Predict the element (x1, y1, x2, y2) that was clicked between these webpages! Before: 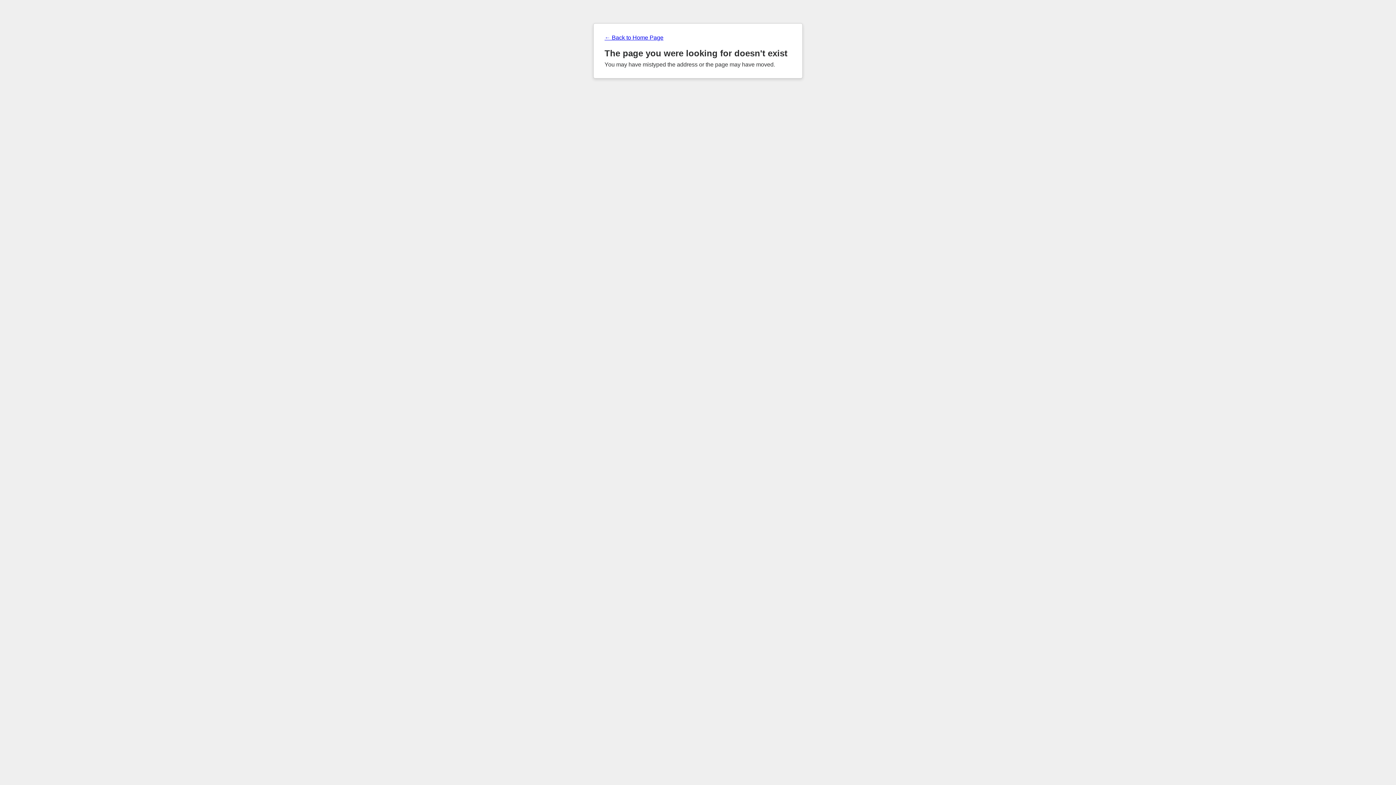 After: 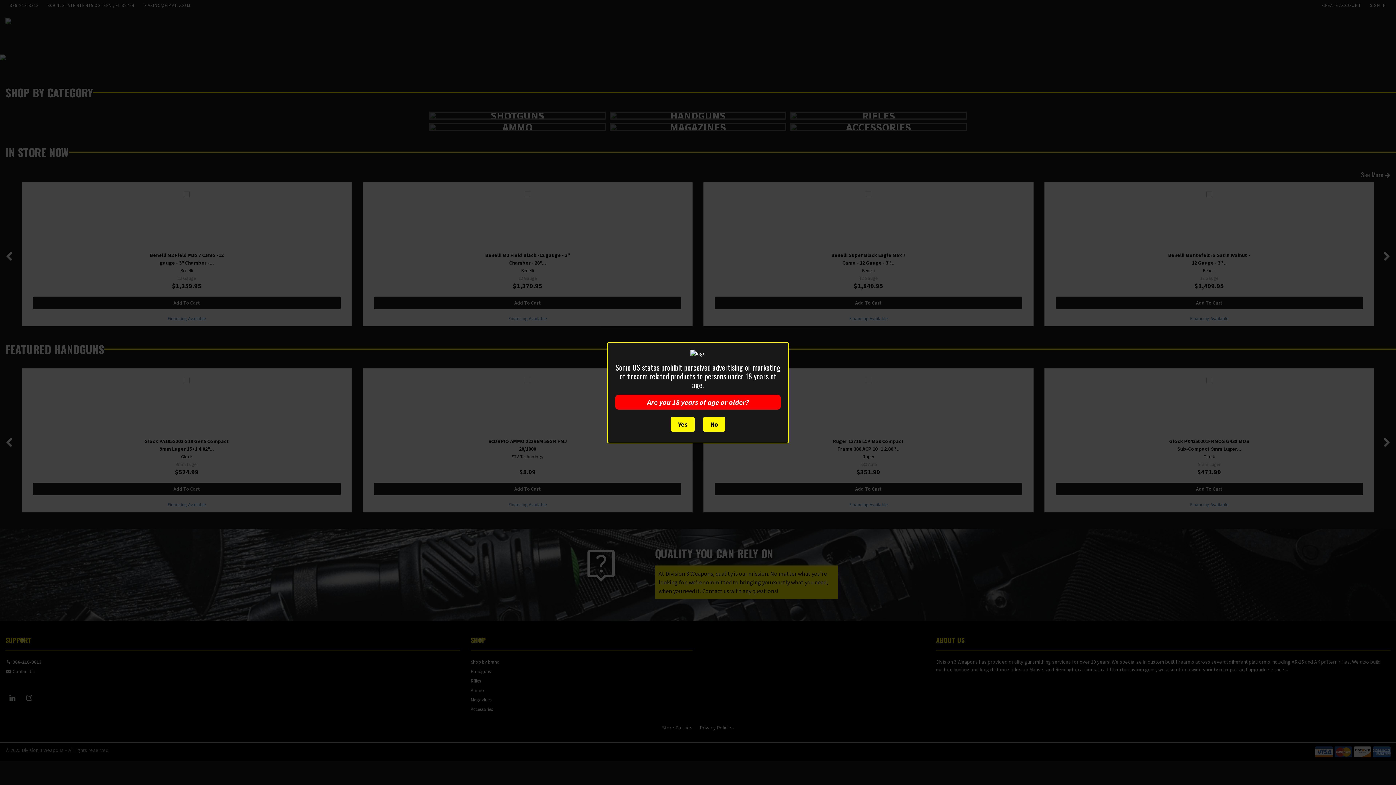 Action: bbox: (604, 34, 791, 41) label: ← Back to Home Page